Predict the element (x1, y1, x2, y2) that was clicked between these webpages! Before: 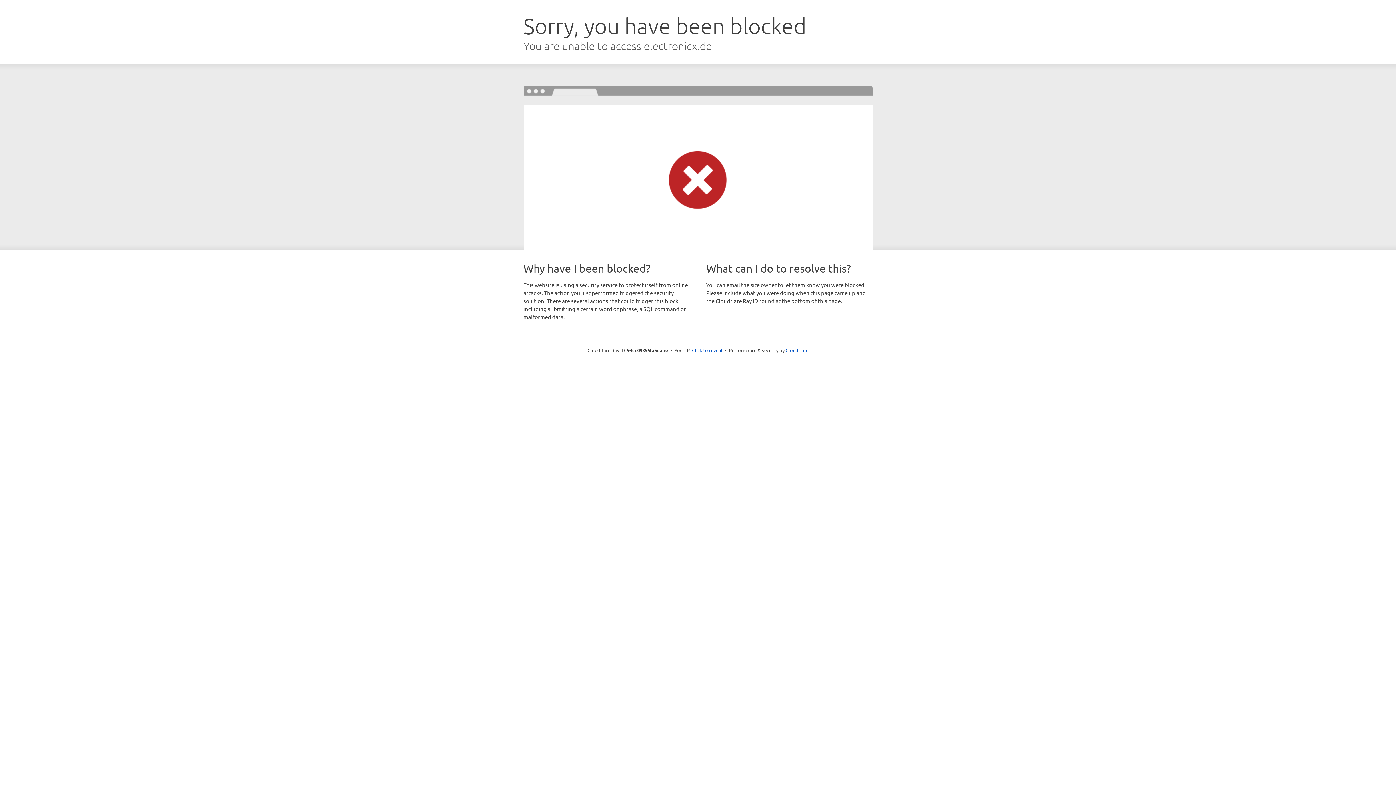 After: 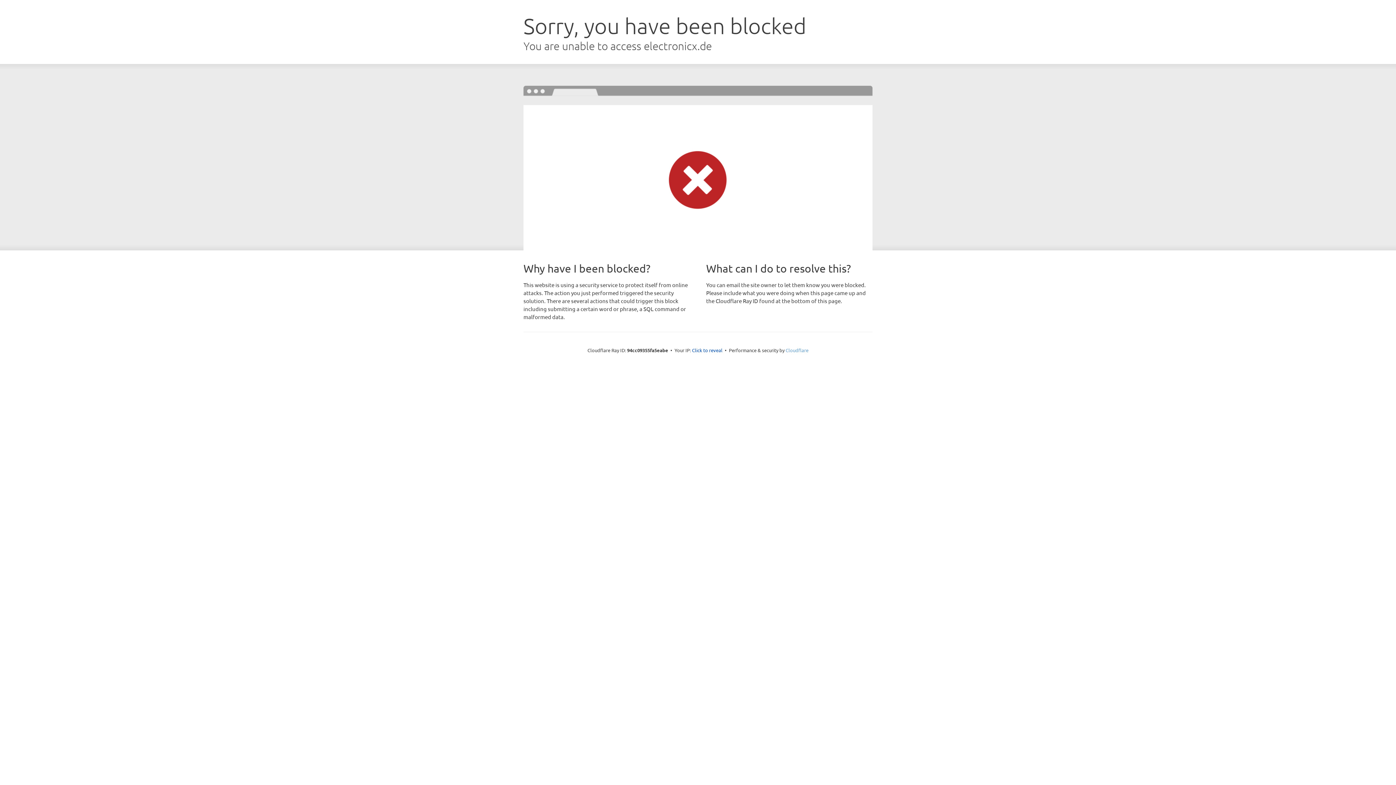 Action: bbox: (785, 347, 808, 353) label: Cloudflare